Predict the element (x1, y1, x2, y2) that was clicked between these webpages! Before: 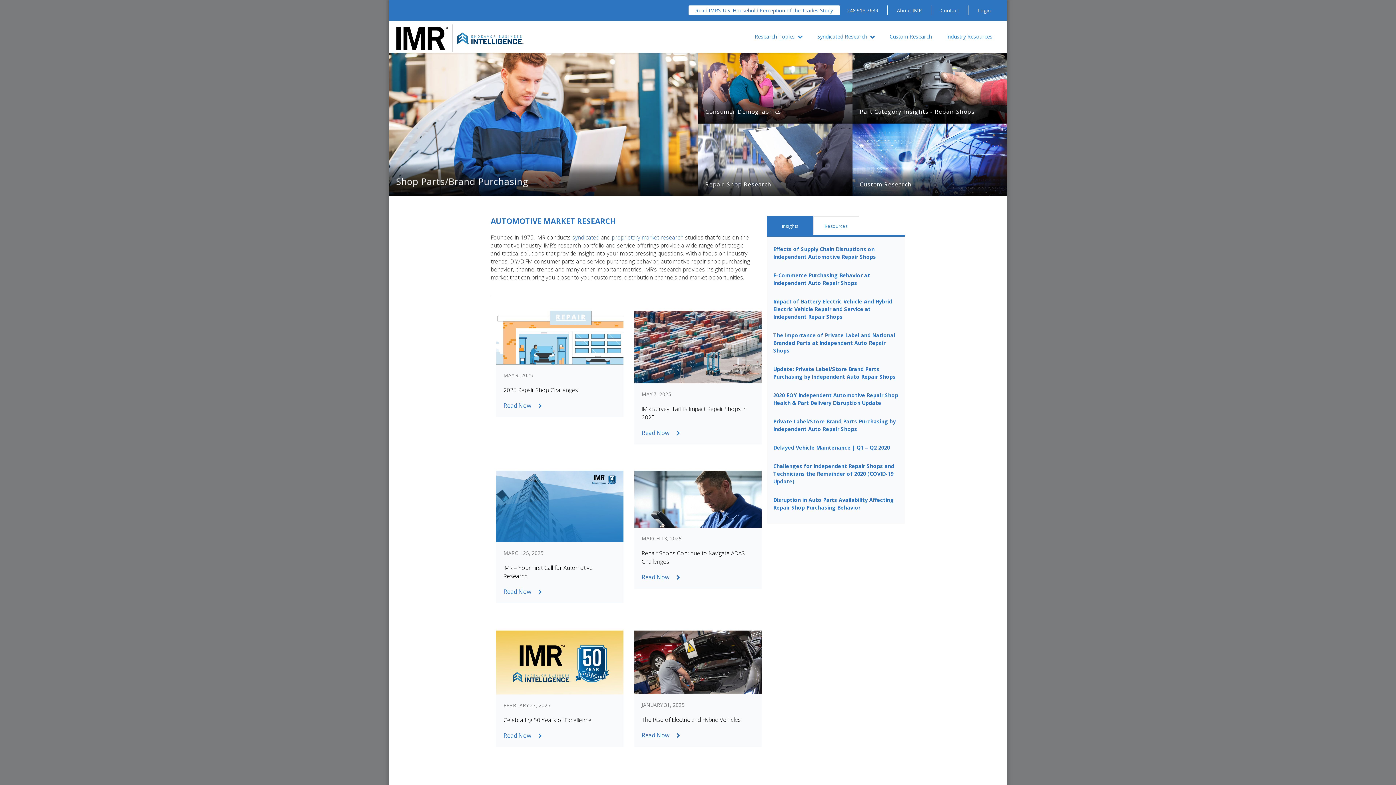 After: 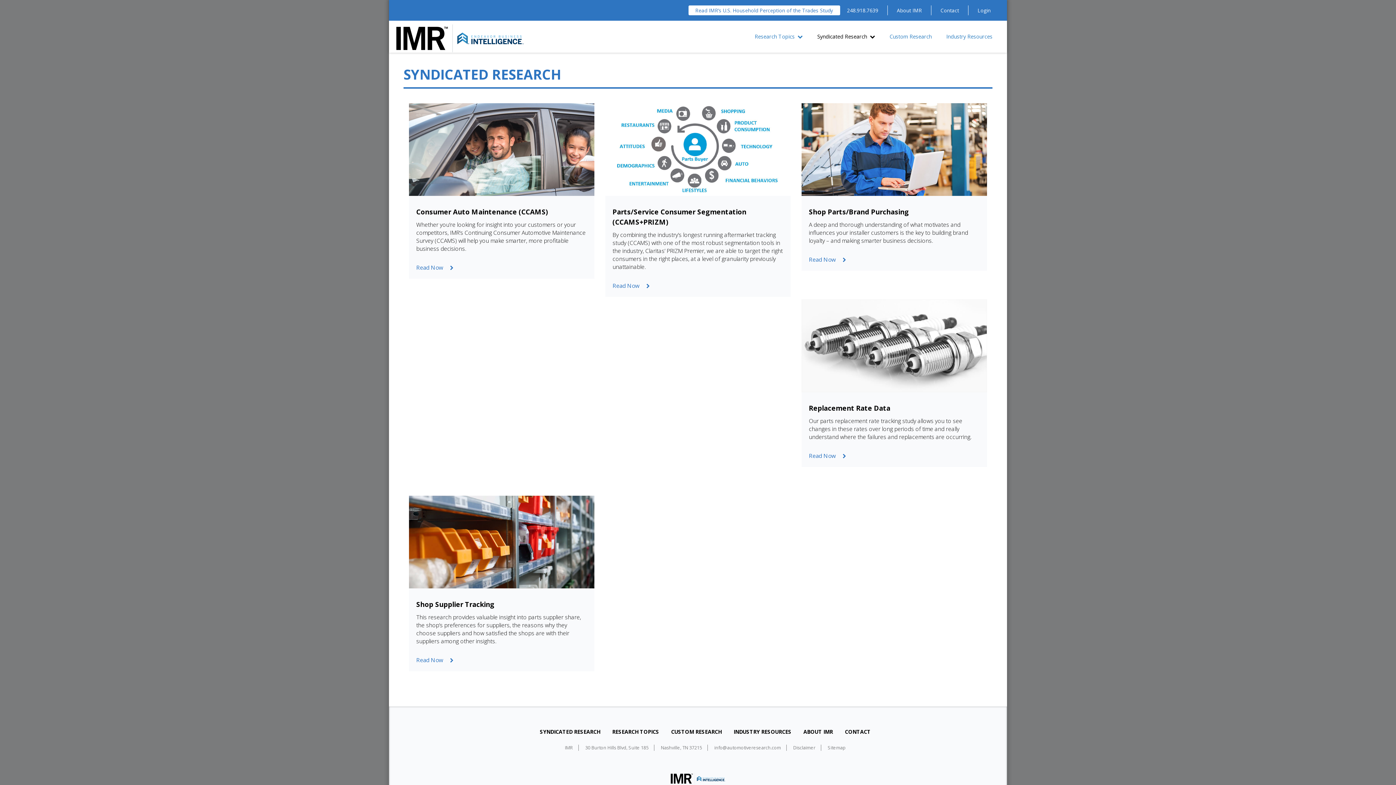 Action: label: Syndicated Research bbox: (810, 20, 882, 52)